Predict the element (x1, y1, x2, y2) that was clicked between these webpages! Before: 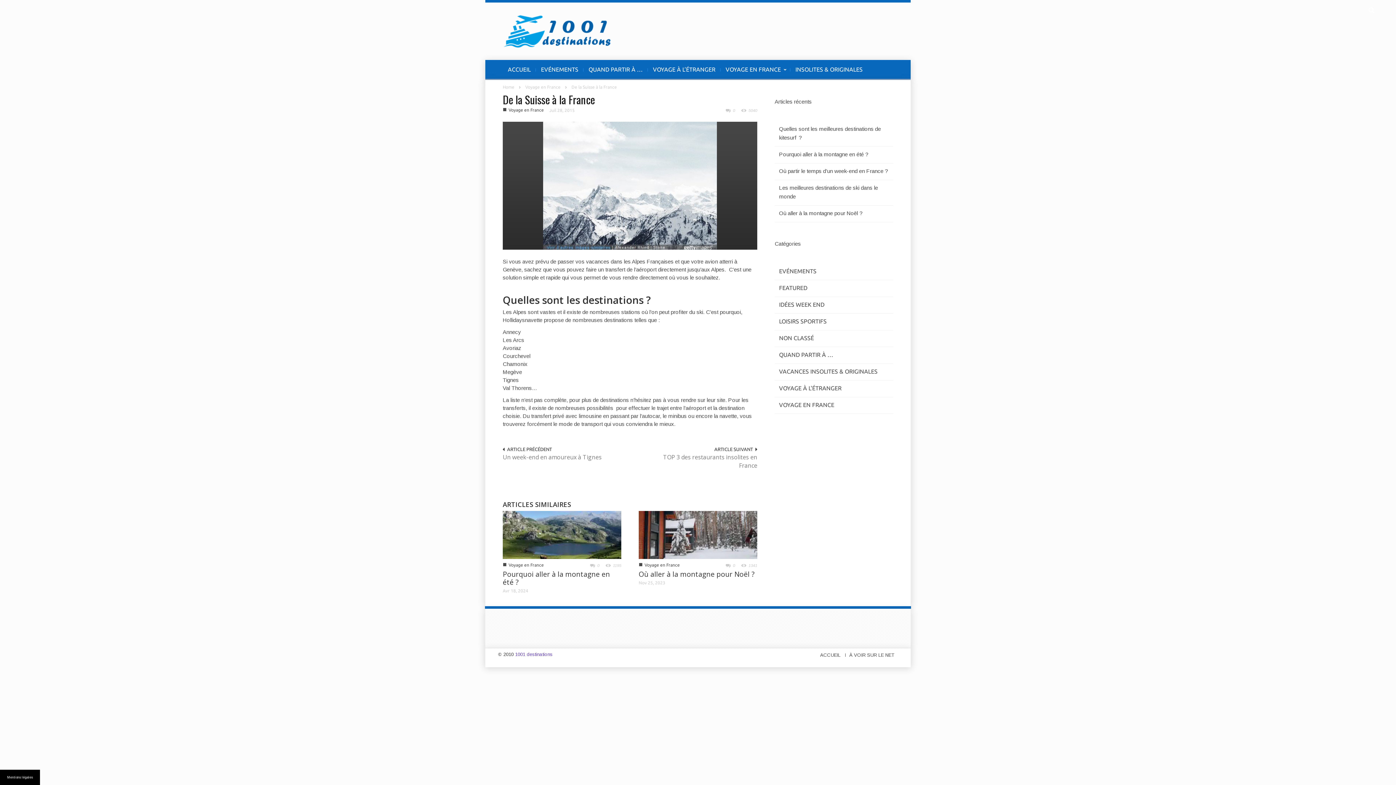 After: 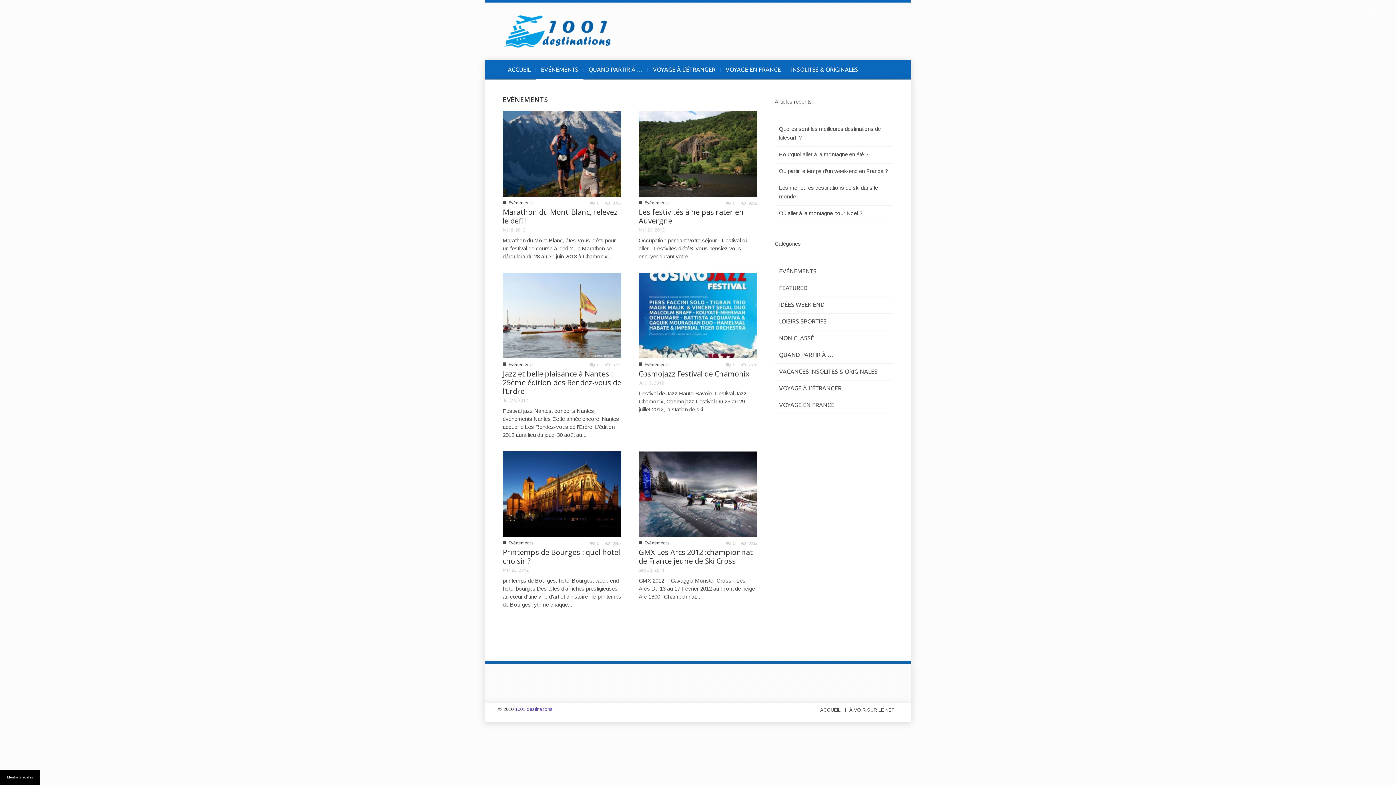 Action: label: EVÉNEMENTS bbox: (774, 263, 893, 280)